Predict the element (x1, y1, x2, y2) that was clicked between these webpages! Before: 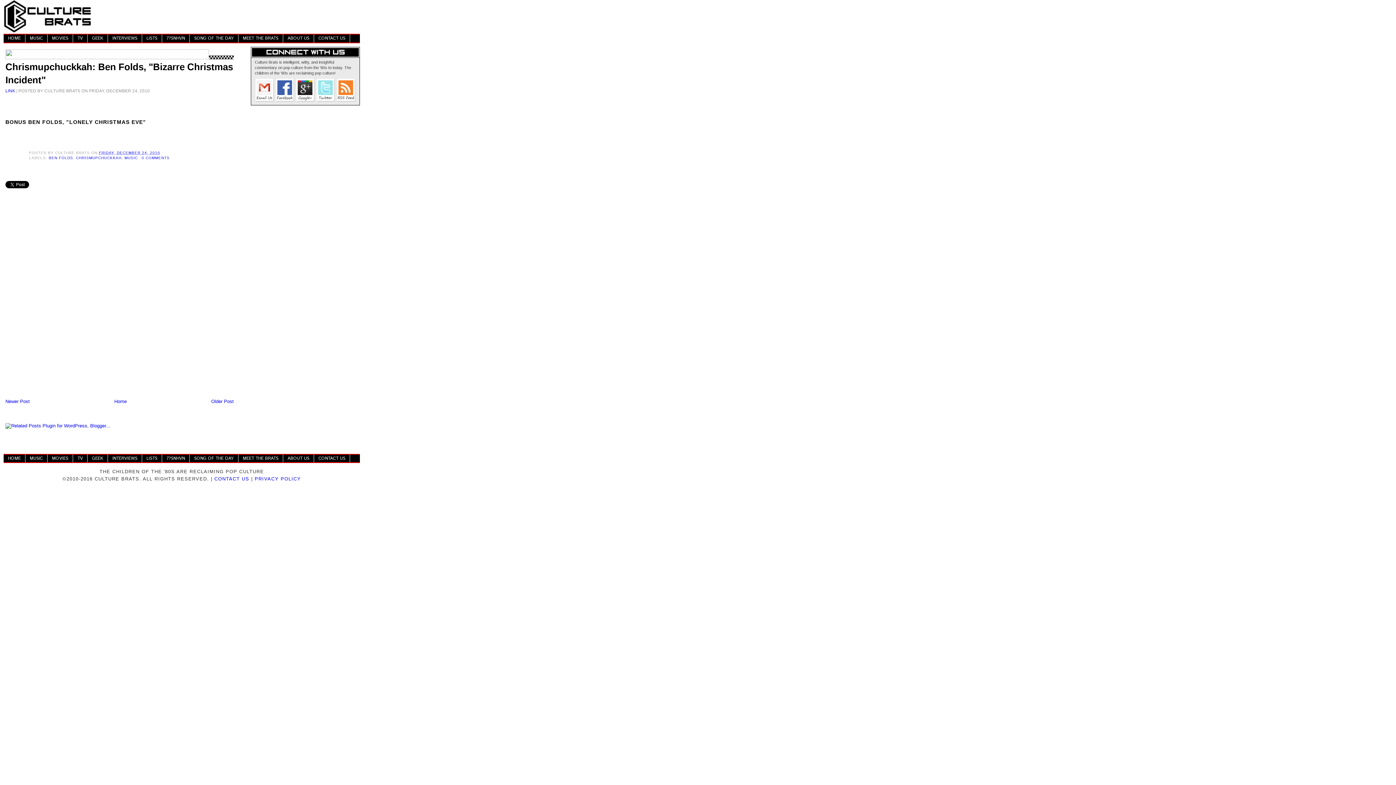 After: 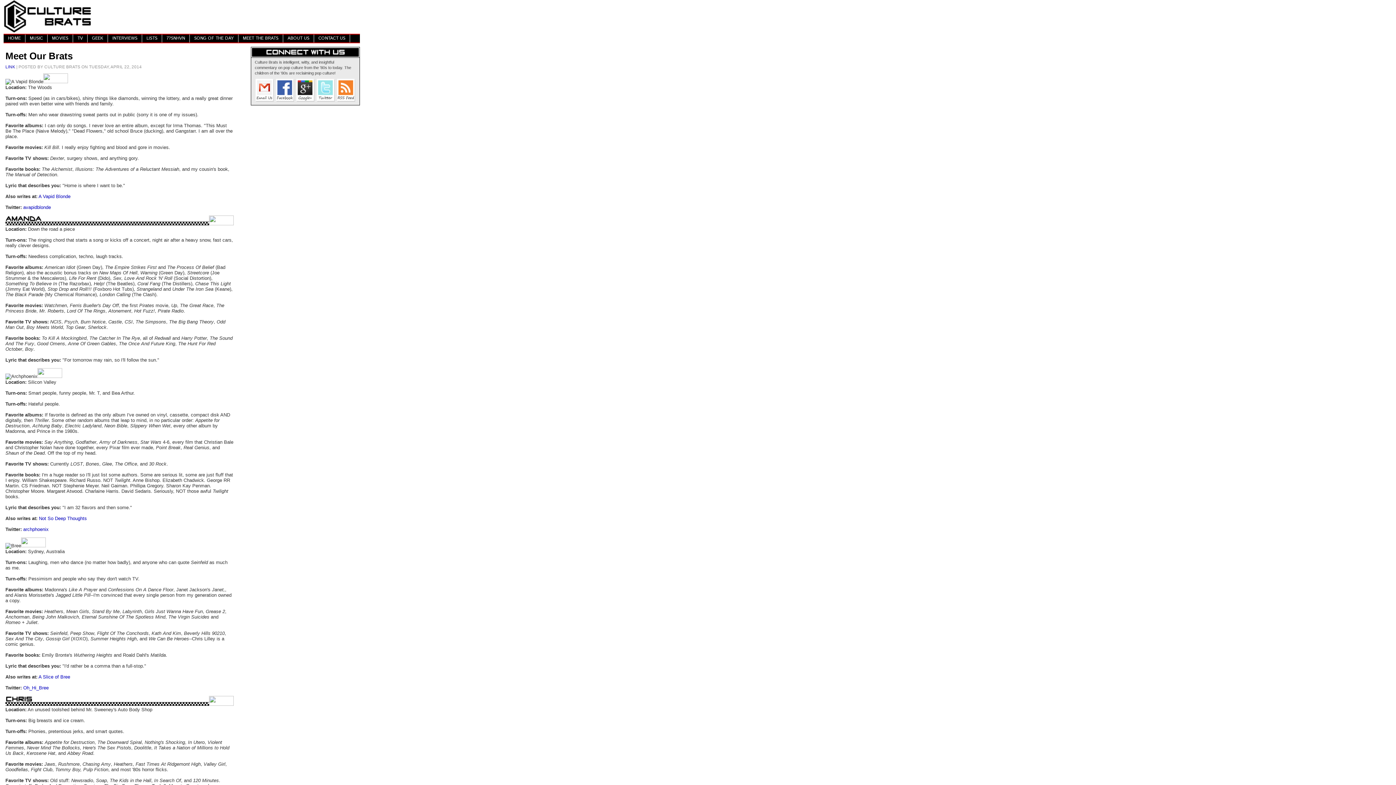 Action: label: MEET THE BRATS bbox: (238, 454, 283, 462)